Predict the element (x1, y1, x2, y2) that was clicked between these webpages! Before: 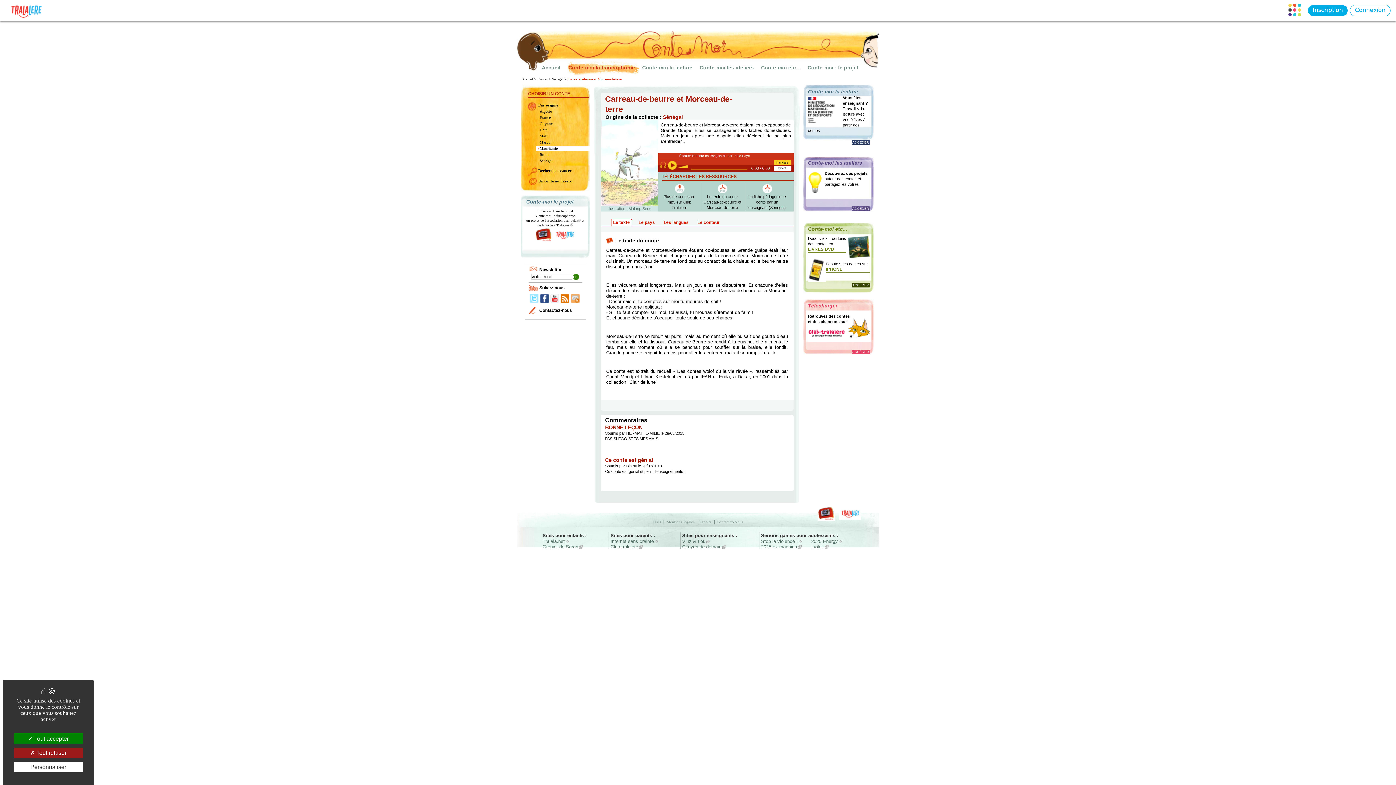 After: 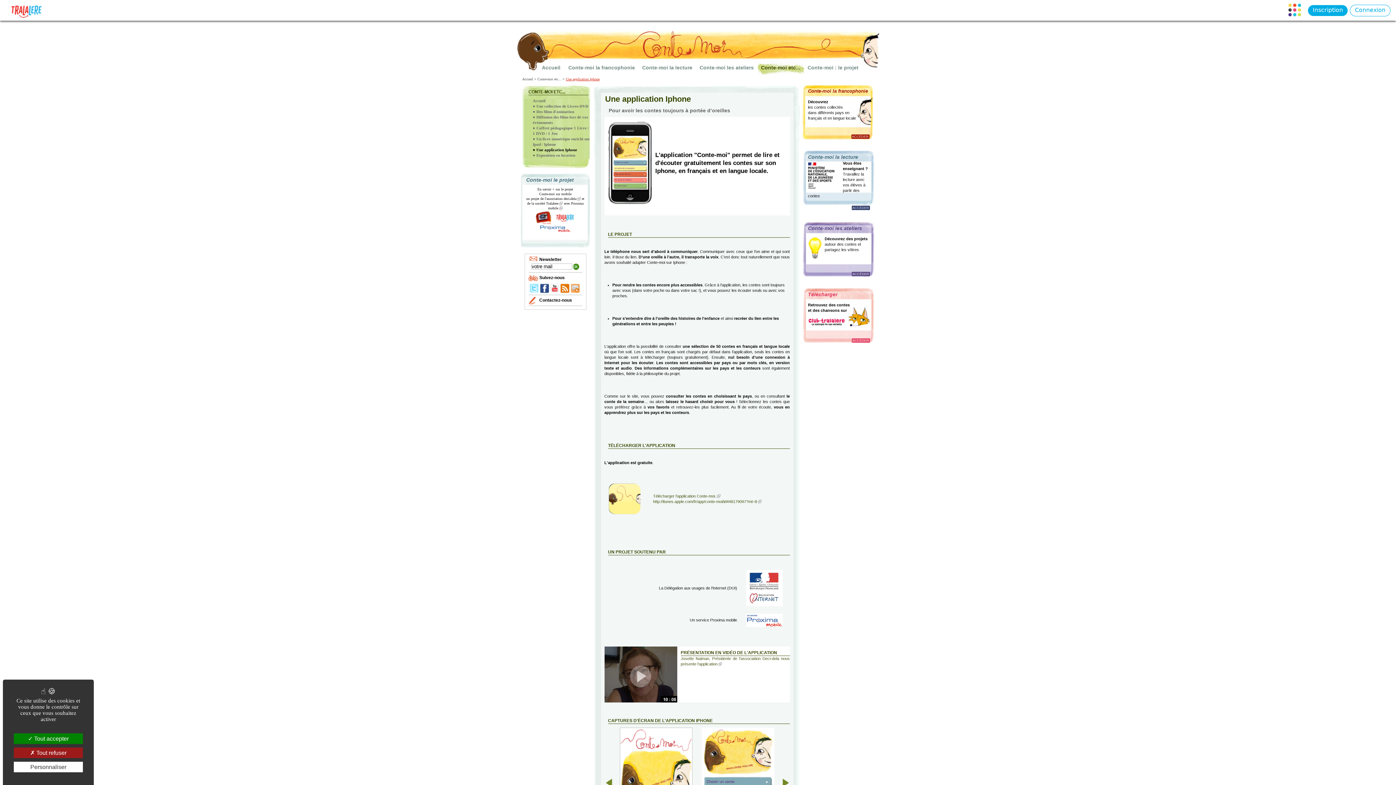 Action: bbox: (808, 267, 825, 271)